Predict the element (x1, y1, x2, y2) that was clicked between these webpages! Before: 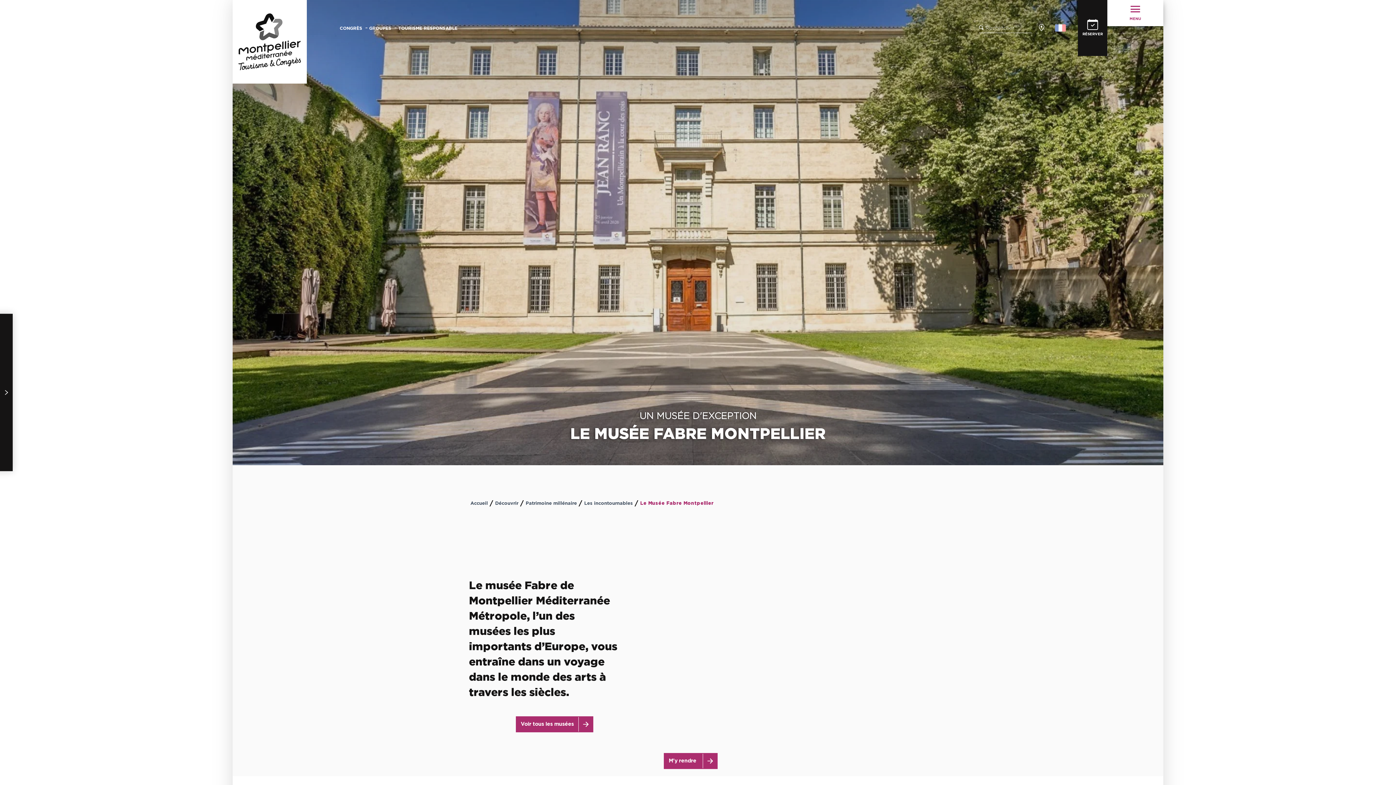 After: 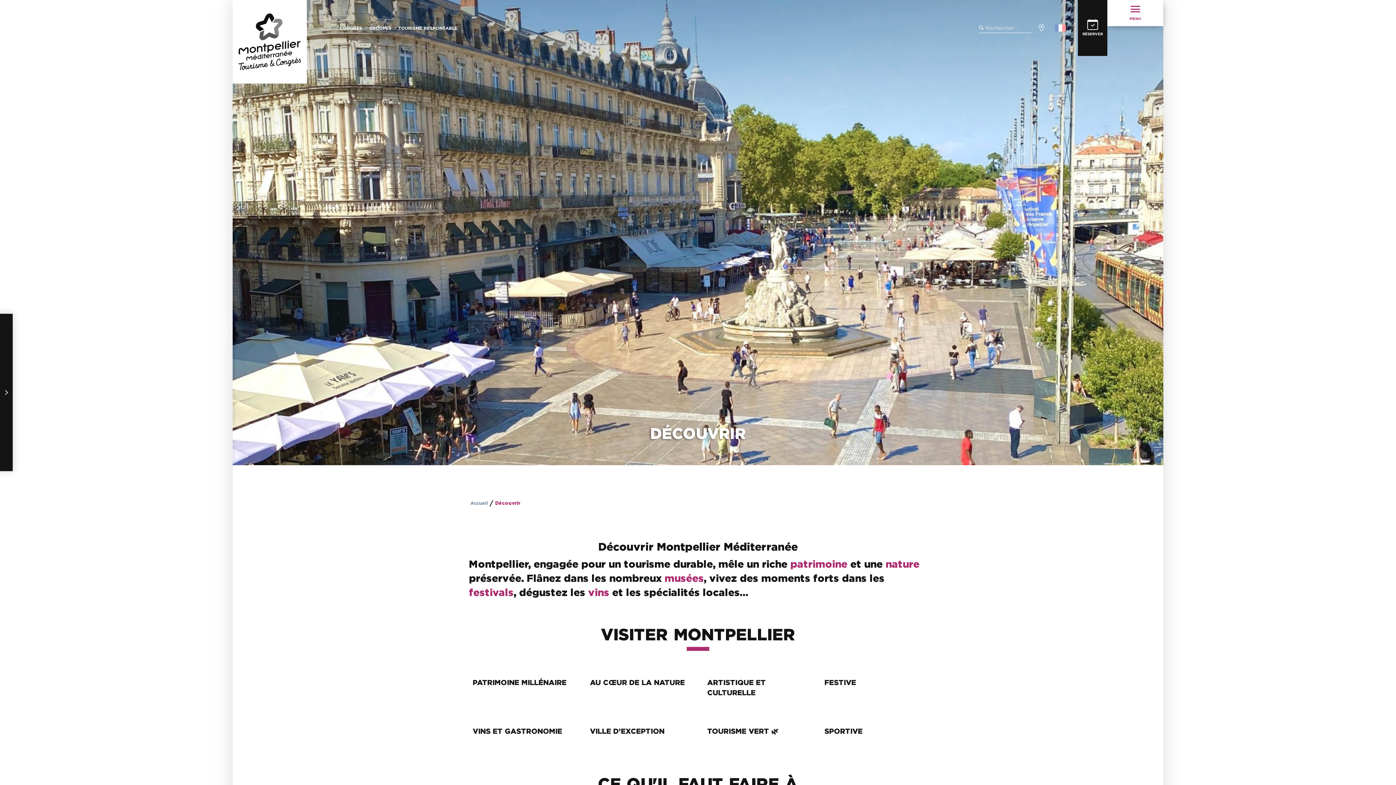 Action: label: Découvrir bbox: (495, 501, 518, 506)